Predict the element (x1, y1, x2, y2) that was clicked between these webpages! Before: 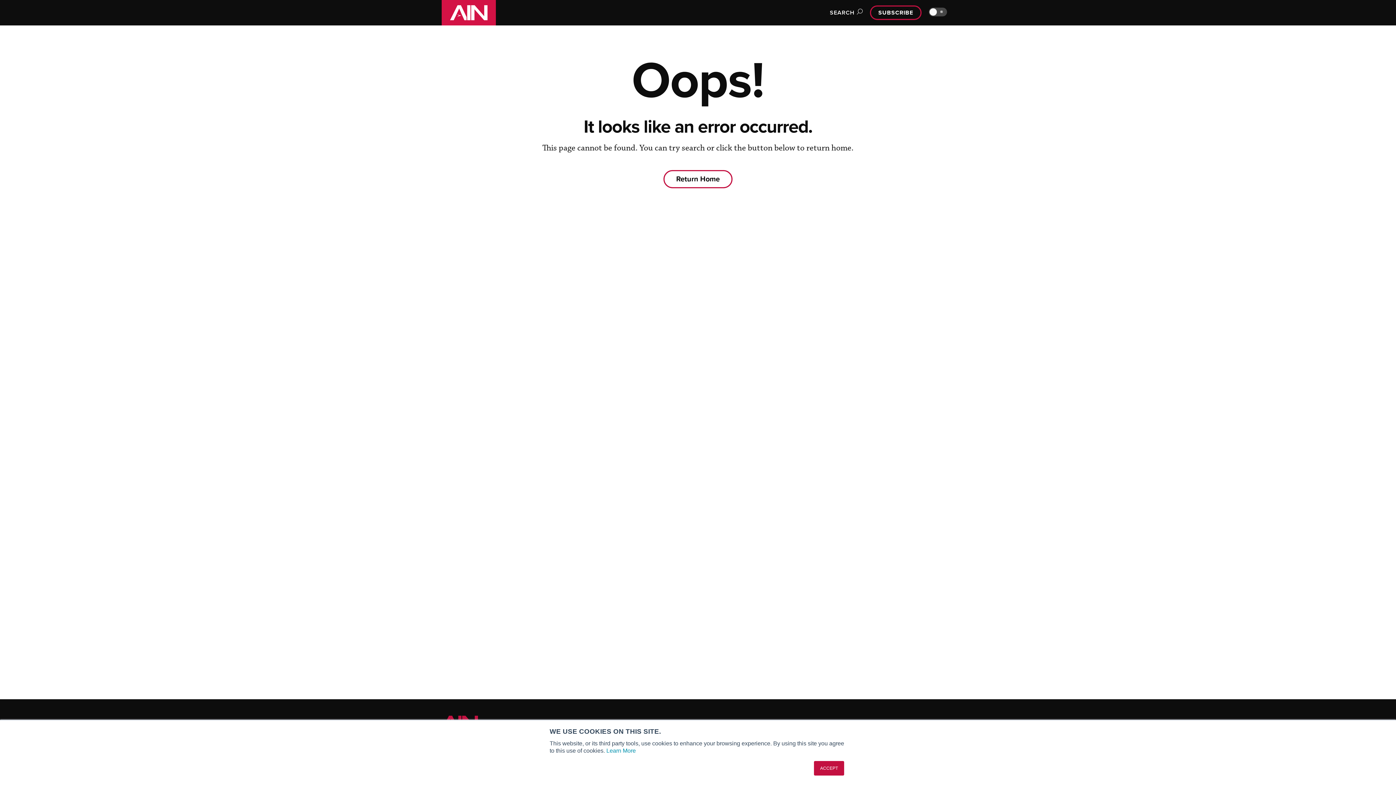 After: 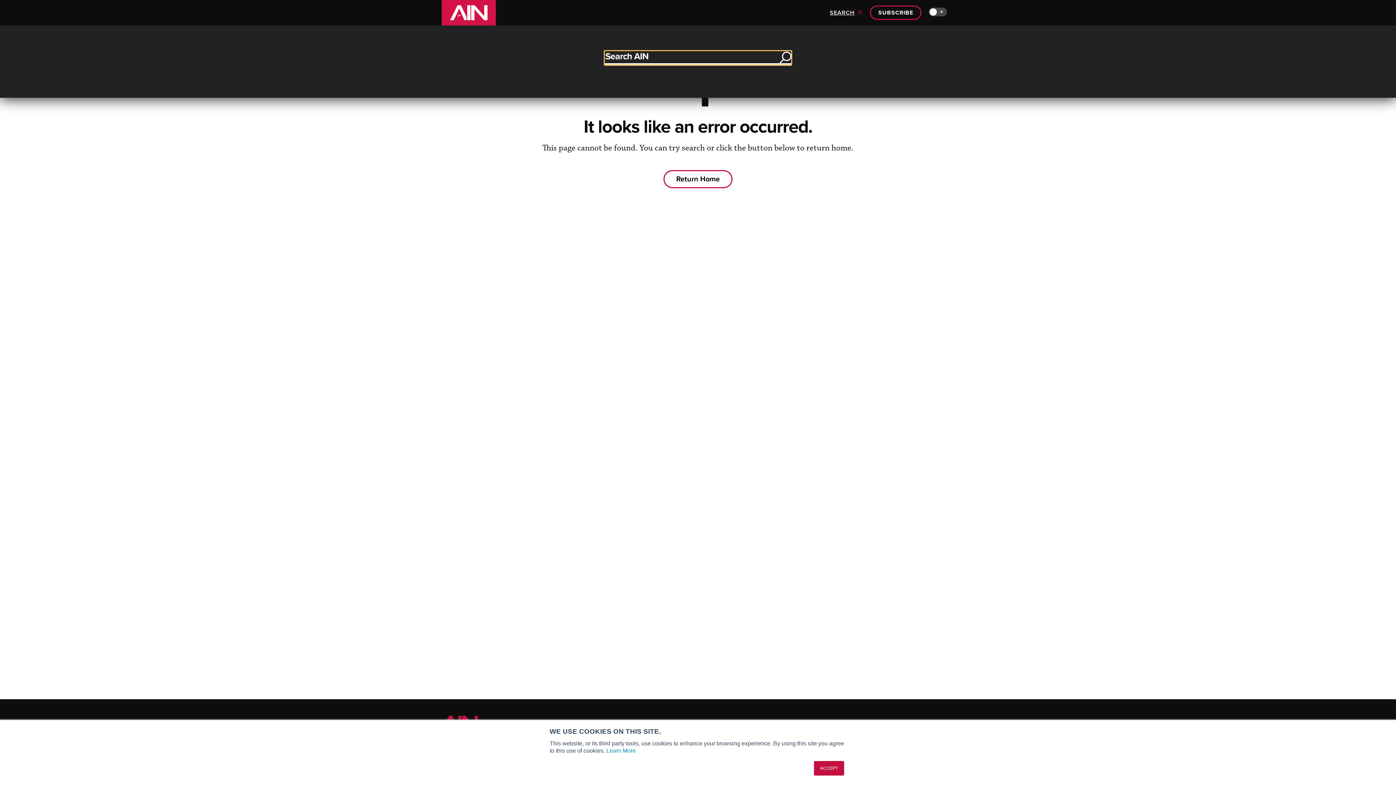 Action: bbox: (827, 8, 862, 16) label: SEARCH